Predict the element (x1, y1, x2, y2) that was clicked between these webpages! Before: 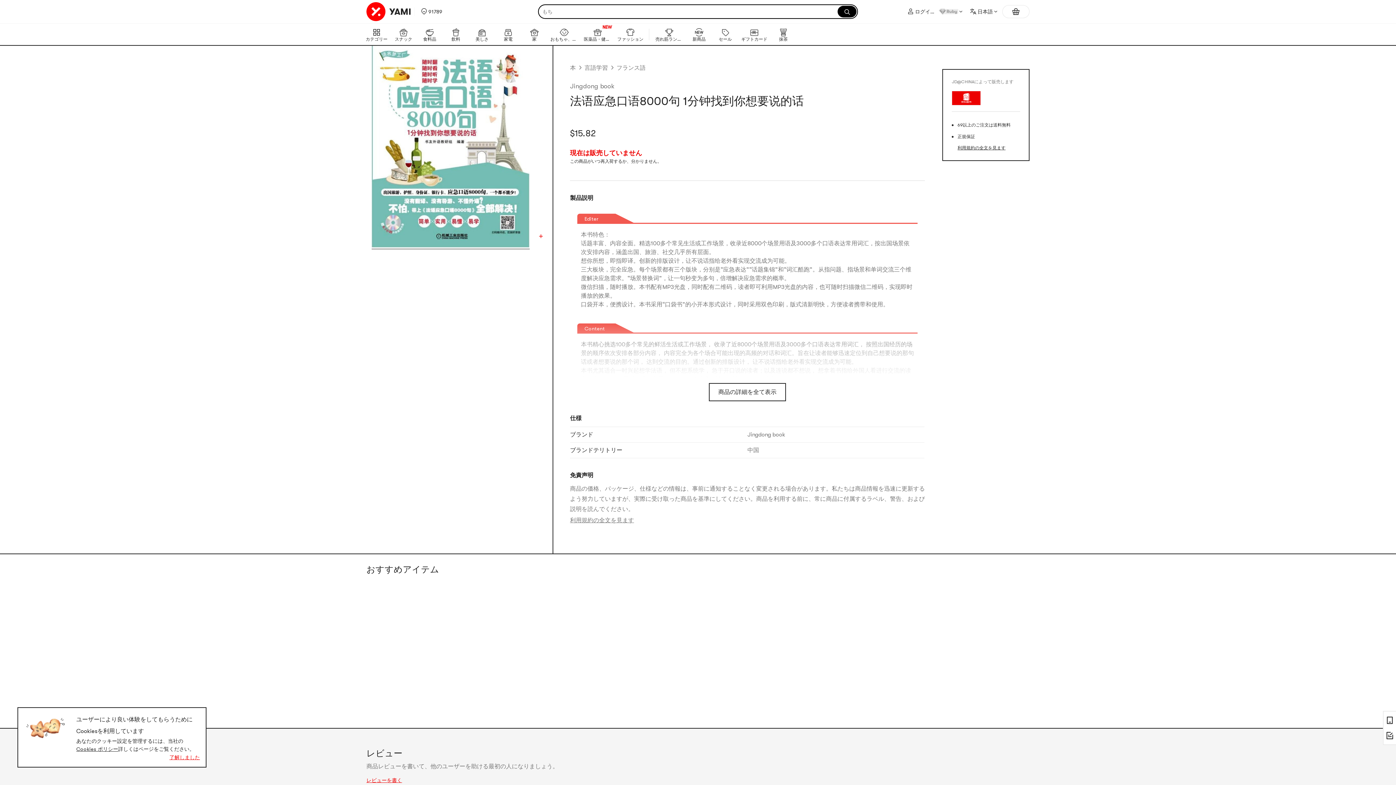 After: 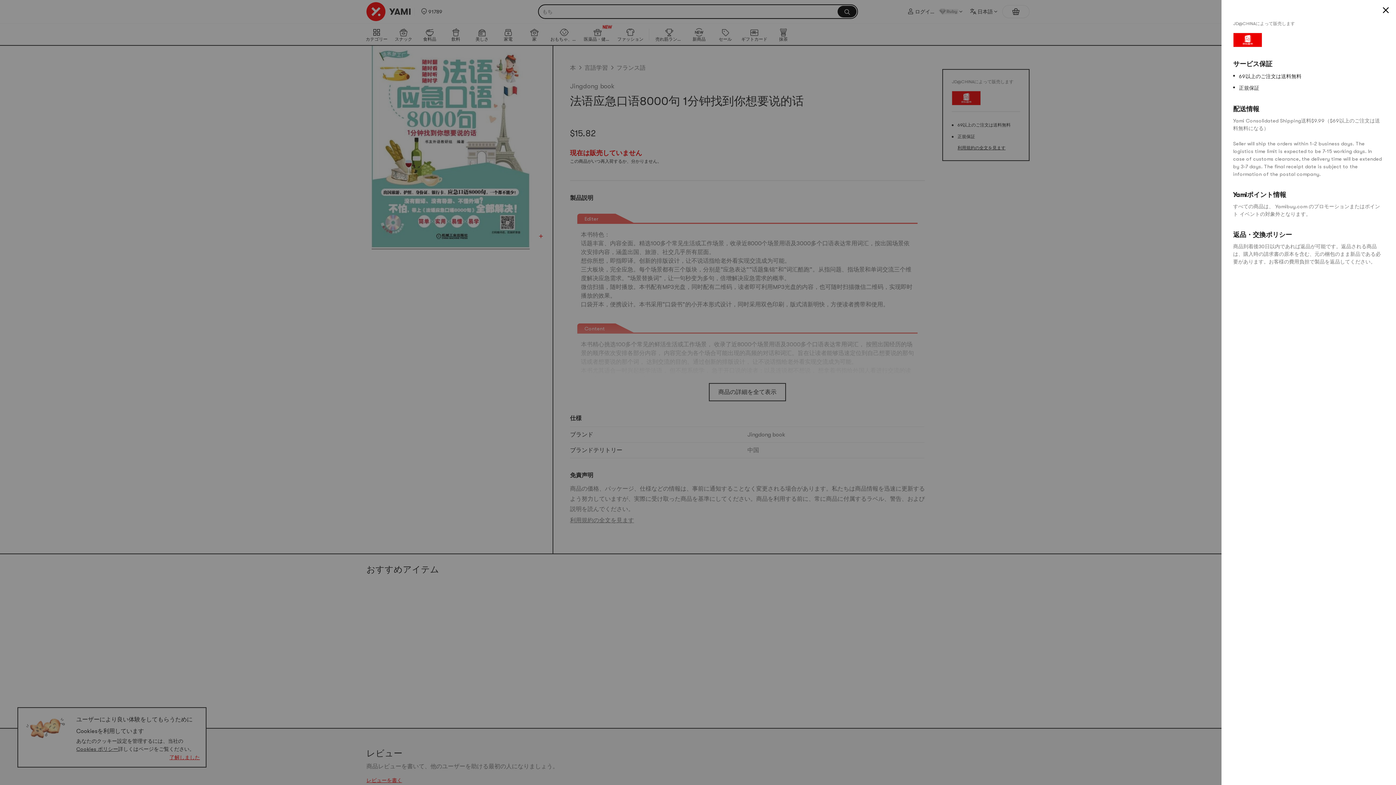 Action: bbox: (957, 145, 1005, 150) label: 利用規約の全文を見ます